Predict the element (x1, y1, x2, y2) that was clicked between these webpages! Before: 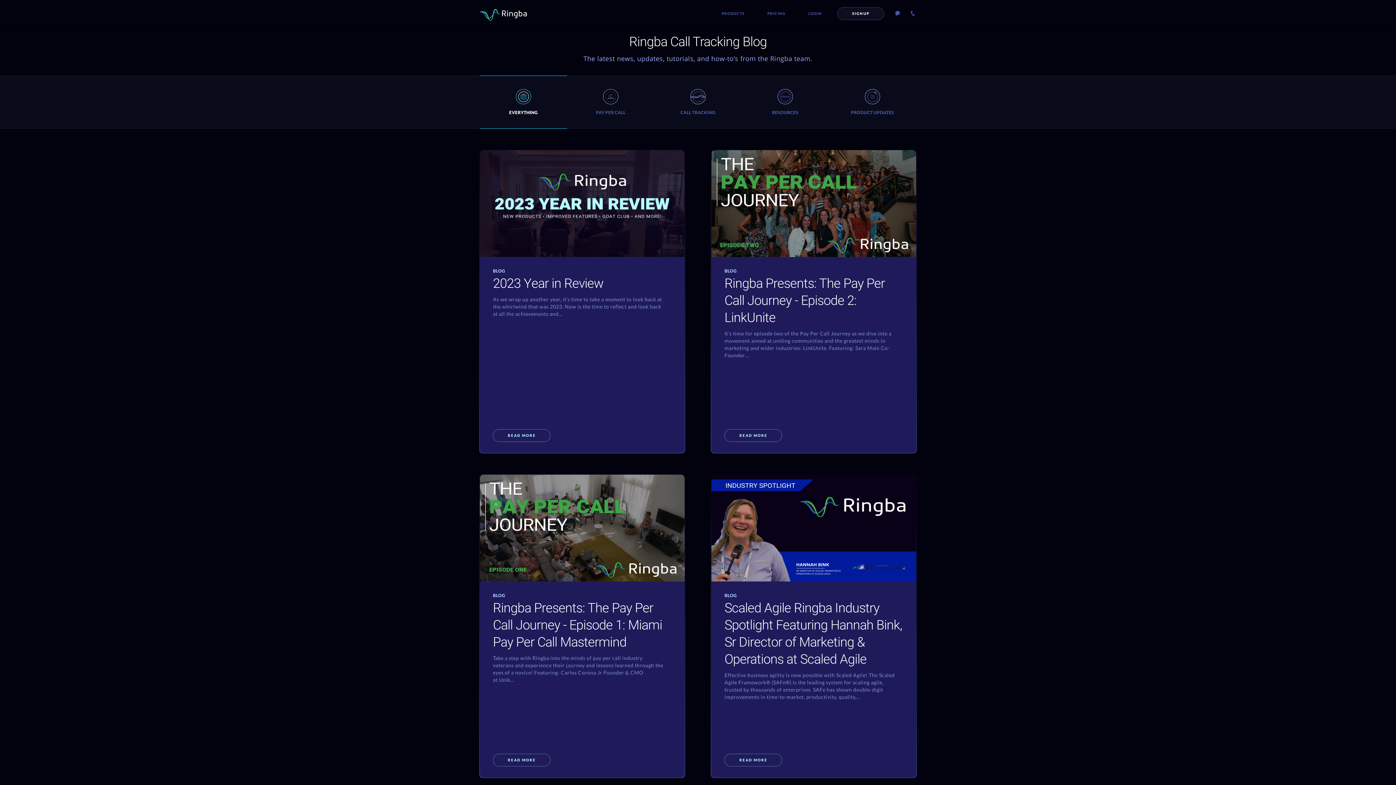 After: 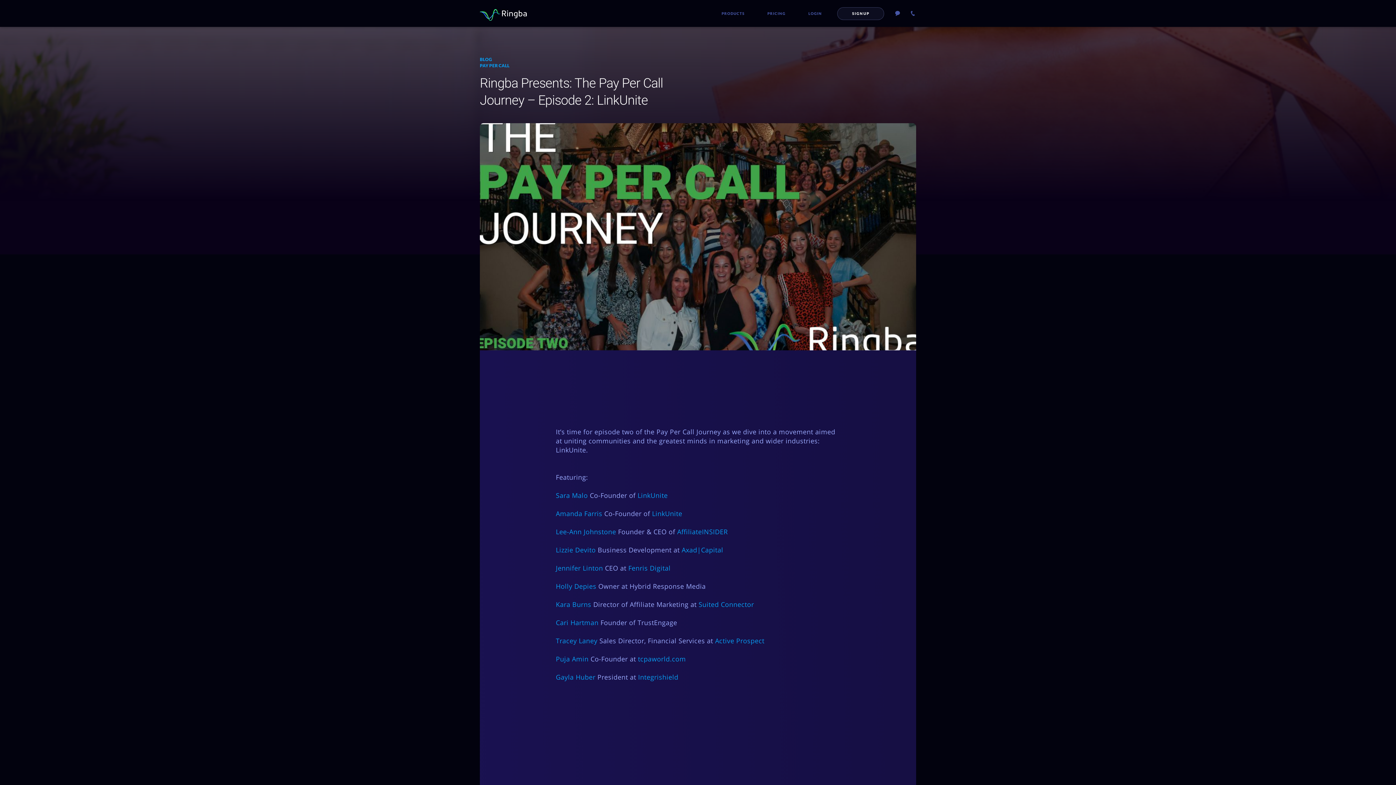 Action: label: BLOG
Ringba Presents: The Pay Per Call Journey - Episode 2: LinkUnite

It’s time for episode two of the Pay Per Call Journey as we dive into a movement aimed at uniting communities and the greatest minds in marketing and wider industries: LinkUnite. Featuring: Sara Malo Co-Founder…

READ MORE bbox: (711, 150, 916, 453)